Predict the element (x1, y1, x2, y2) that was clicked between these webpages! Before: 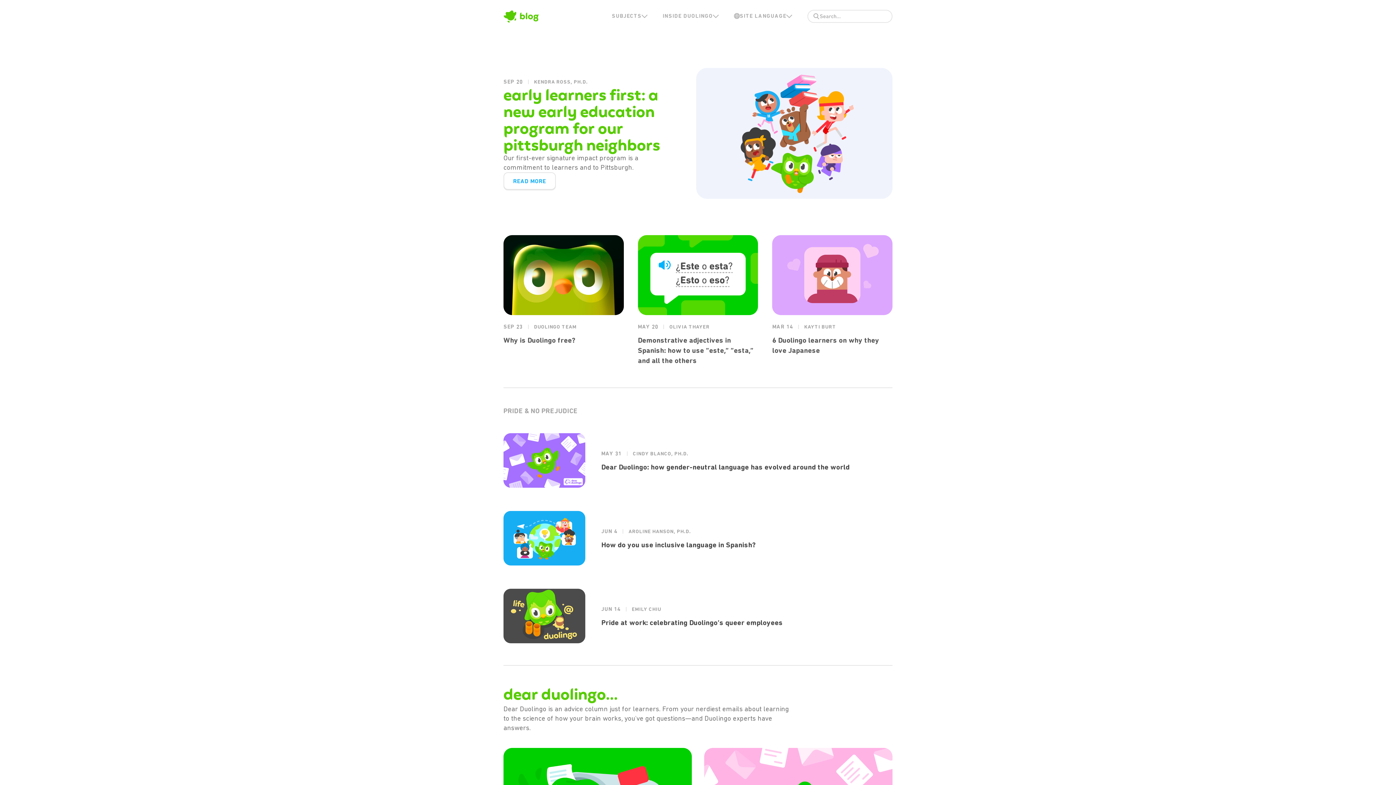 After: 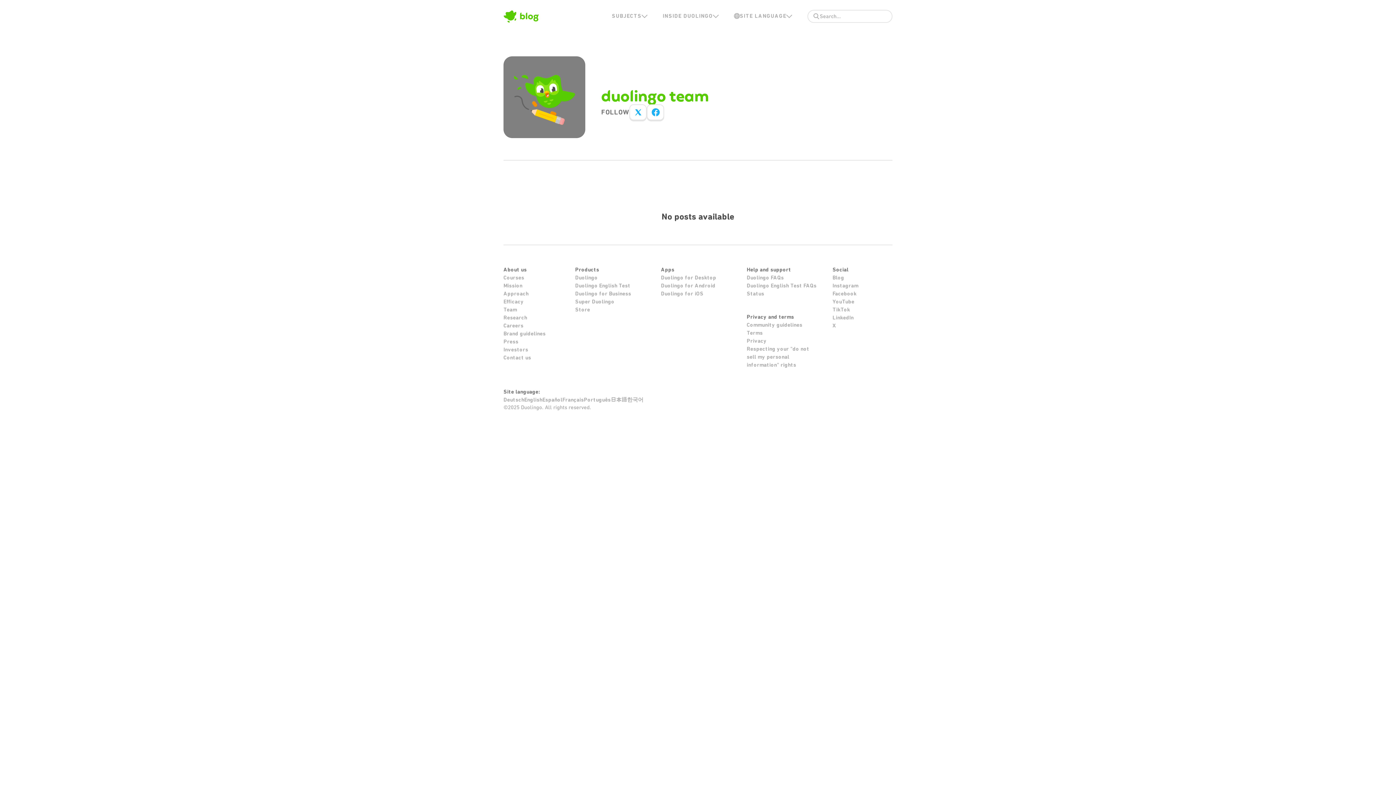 Action: label: DUOLINGO TEAM bbox: (534, 324, 576, 330)